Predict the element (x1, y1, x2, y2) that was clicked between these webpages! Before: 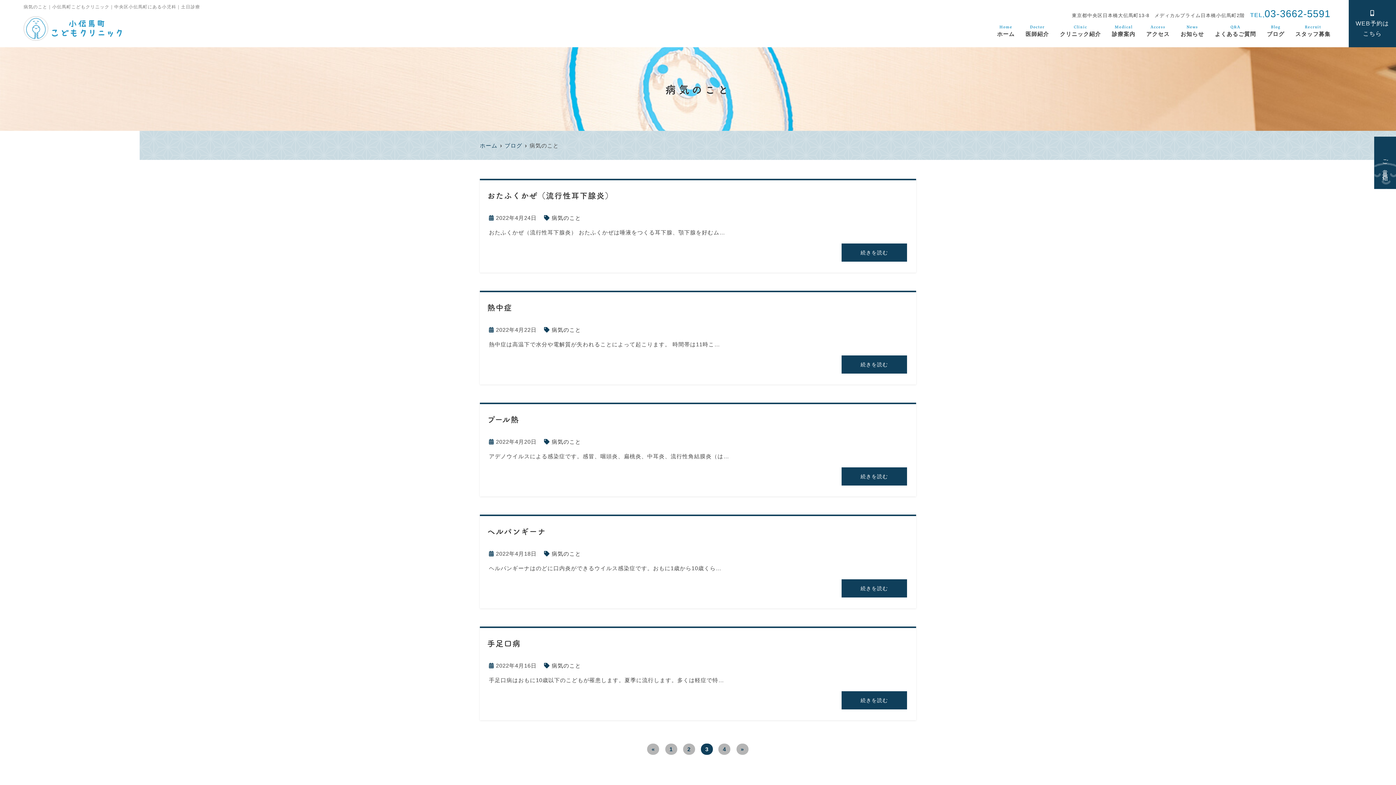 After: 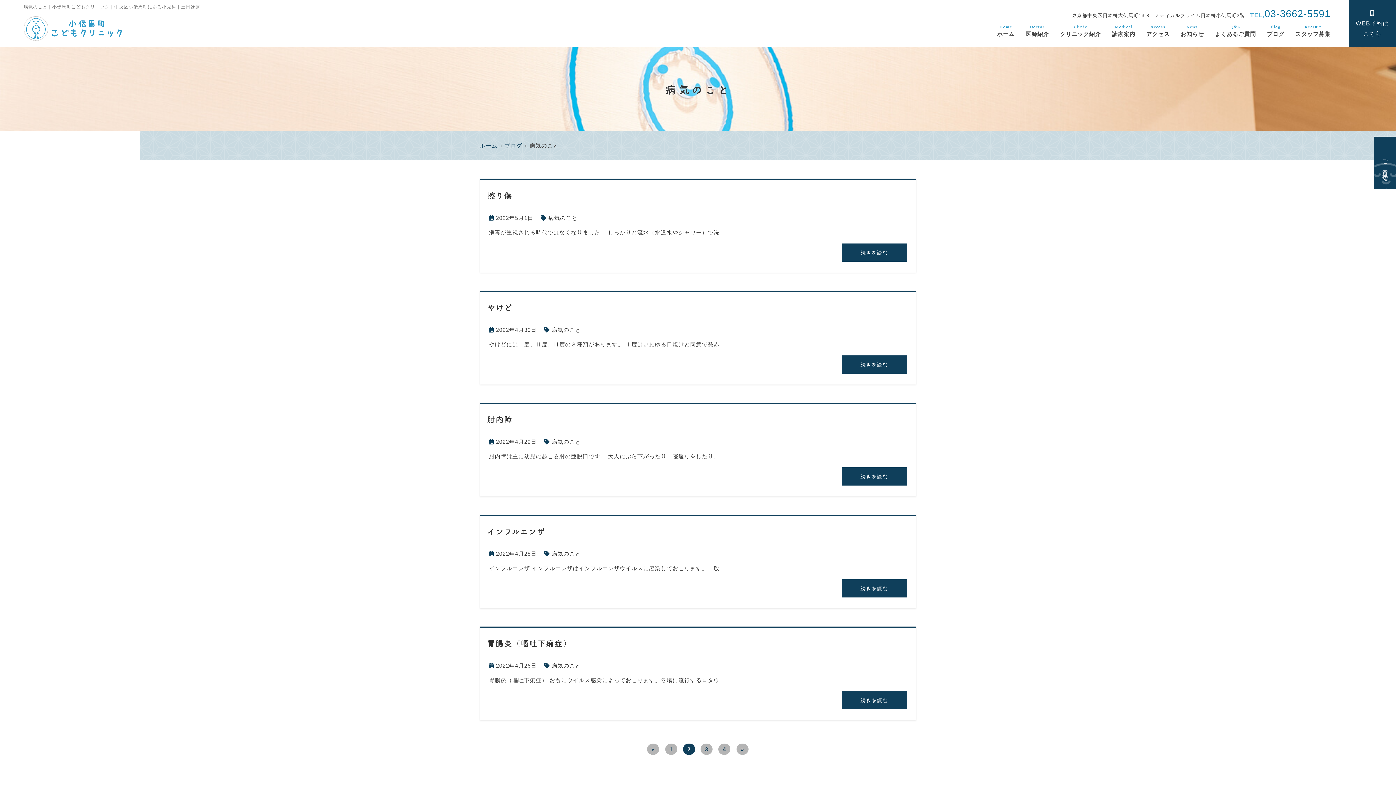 Action: label: « bbox: (647, 744, 659, 755)